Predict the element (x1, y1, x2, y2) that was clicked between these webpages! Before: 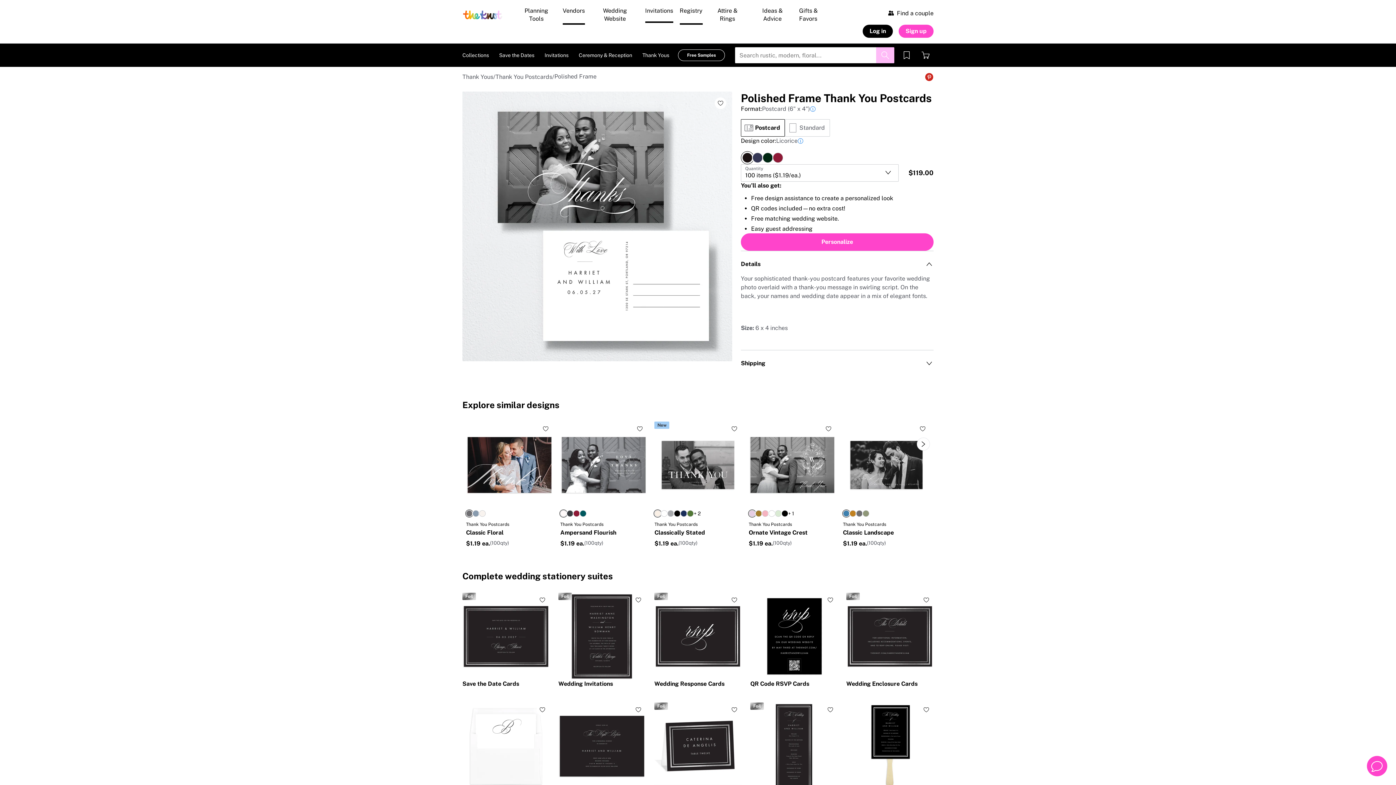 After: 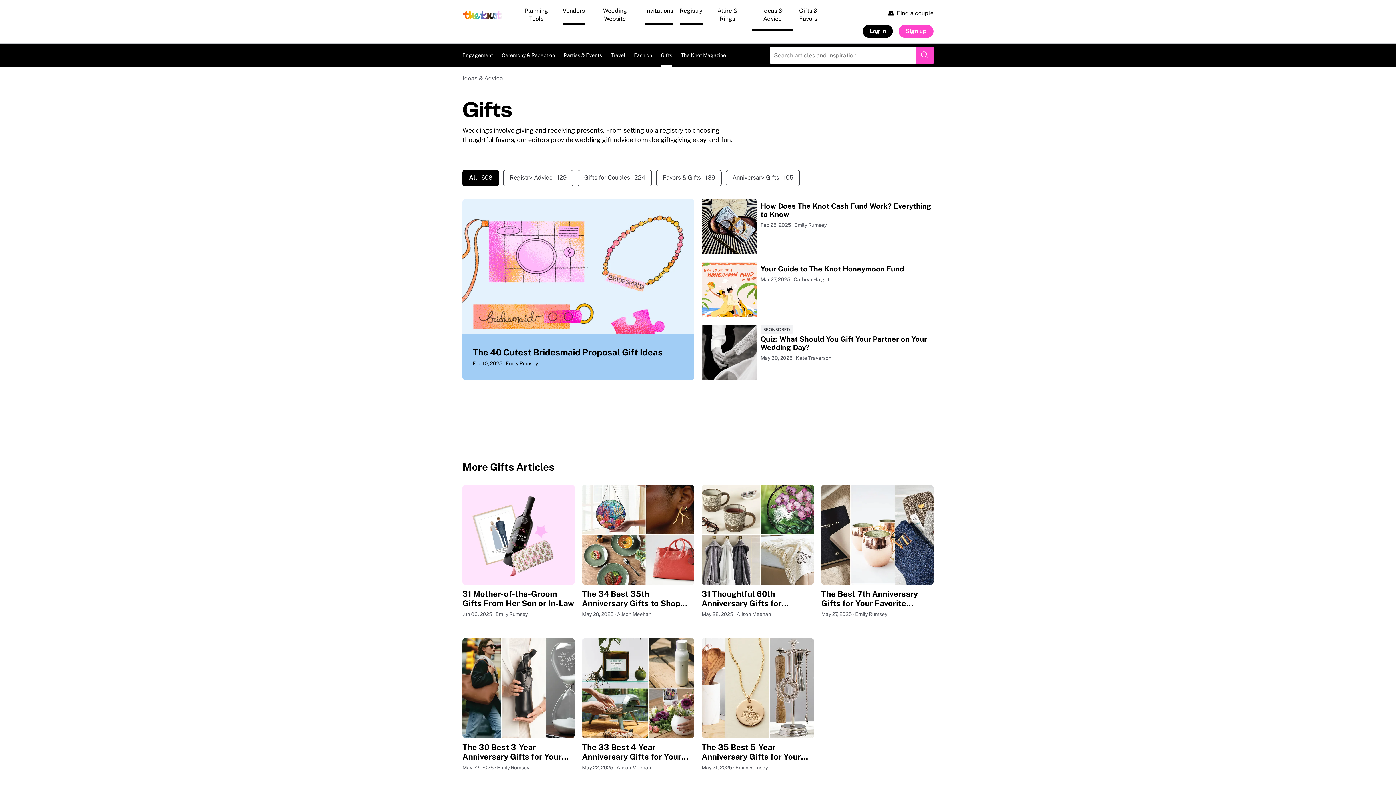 Action: bbox: (535, 739, 601, 750) label: Gifts